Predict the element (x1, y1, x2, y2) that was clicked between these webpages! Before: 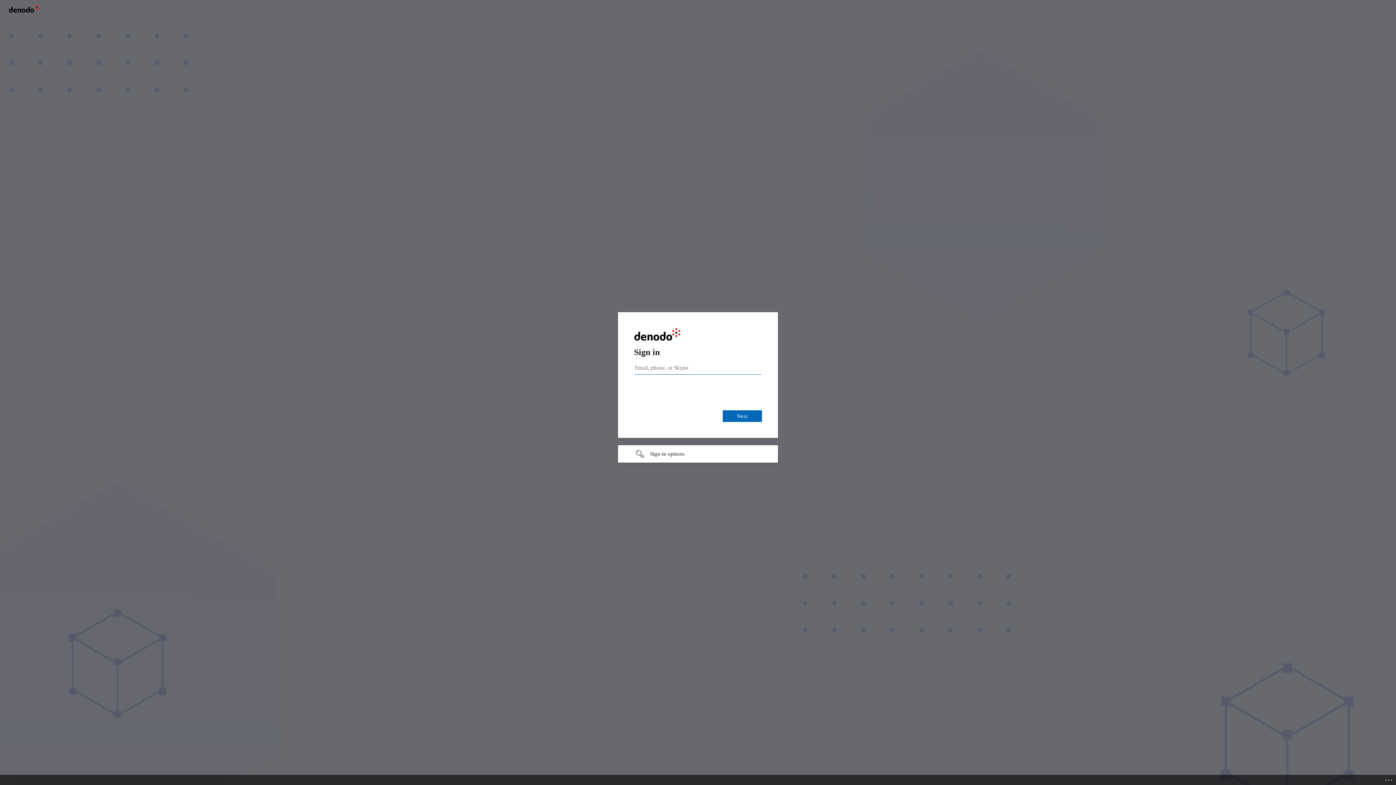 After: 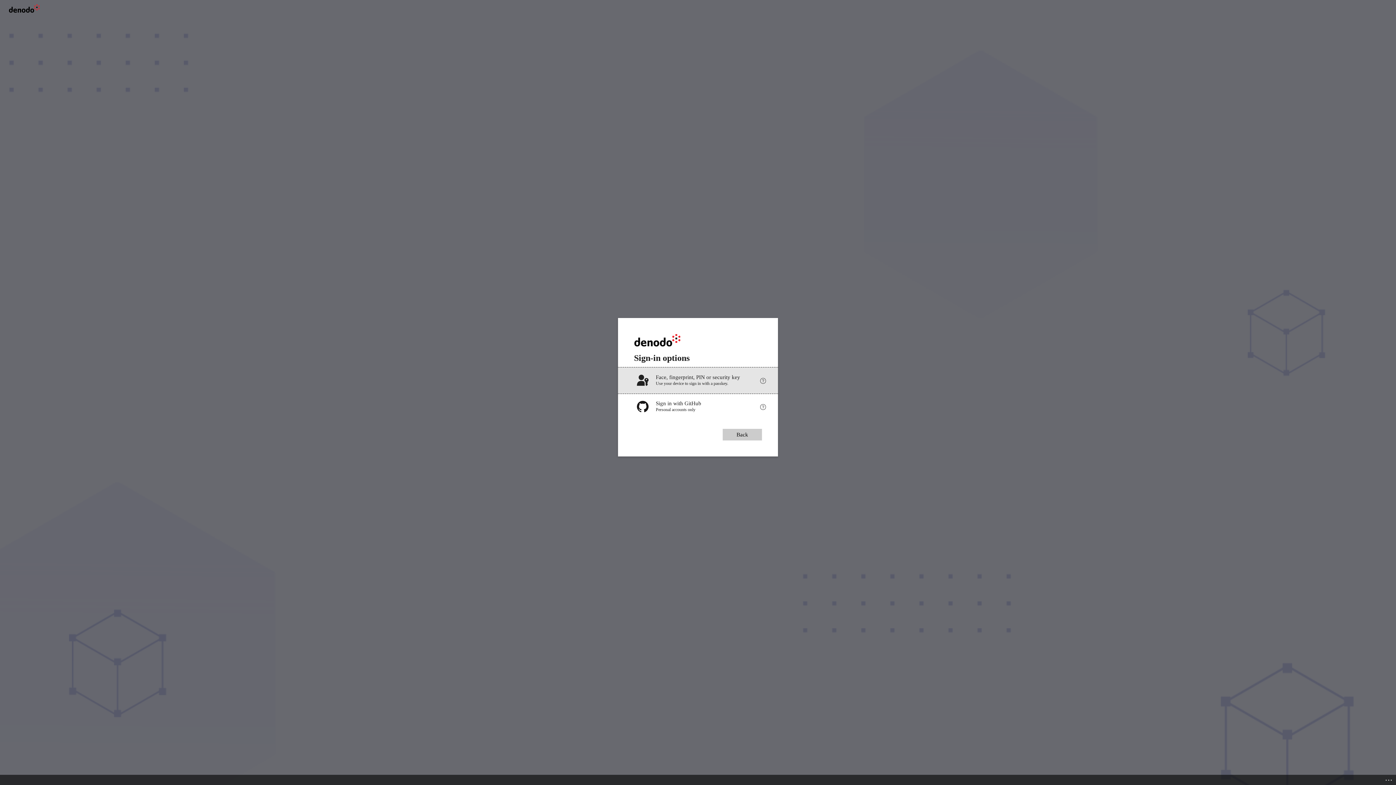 Action: label: Sign-in options undefined bbox: (618, 445, 778, 462)